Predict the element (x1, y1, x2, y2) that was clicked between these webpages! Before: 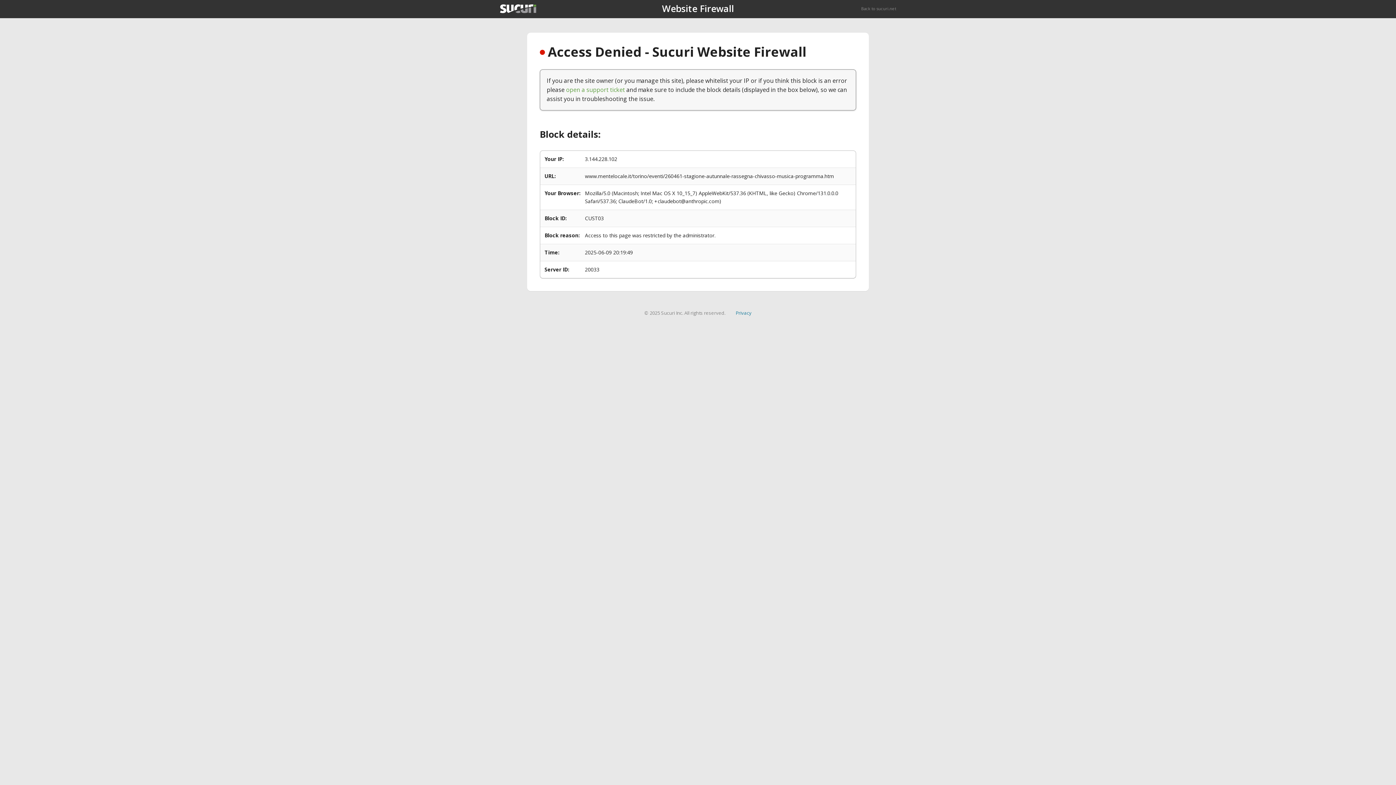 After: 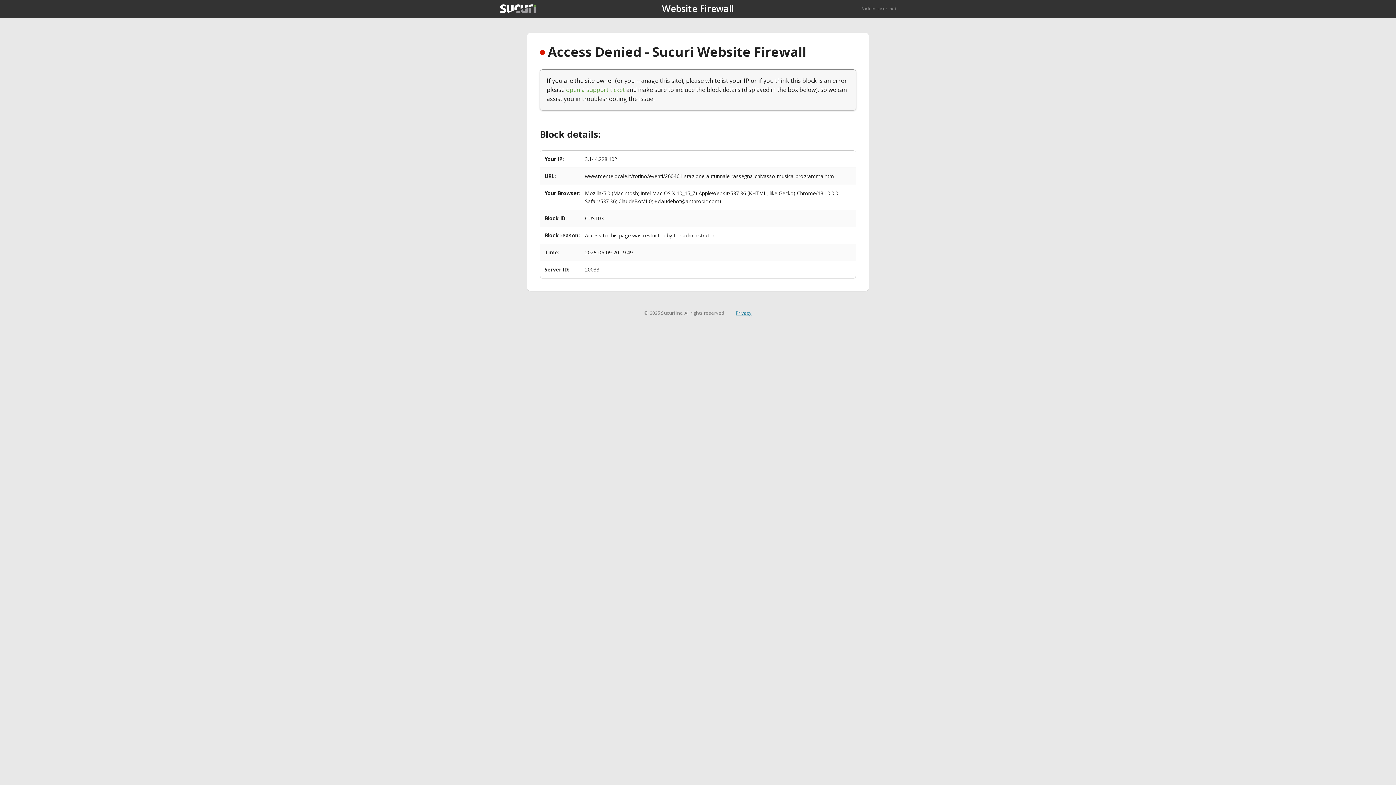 Action: label: Privacy bbox: (735, 309, 751, 316)